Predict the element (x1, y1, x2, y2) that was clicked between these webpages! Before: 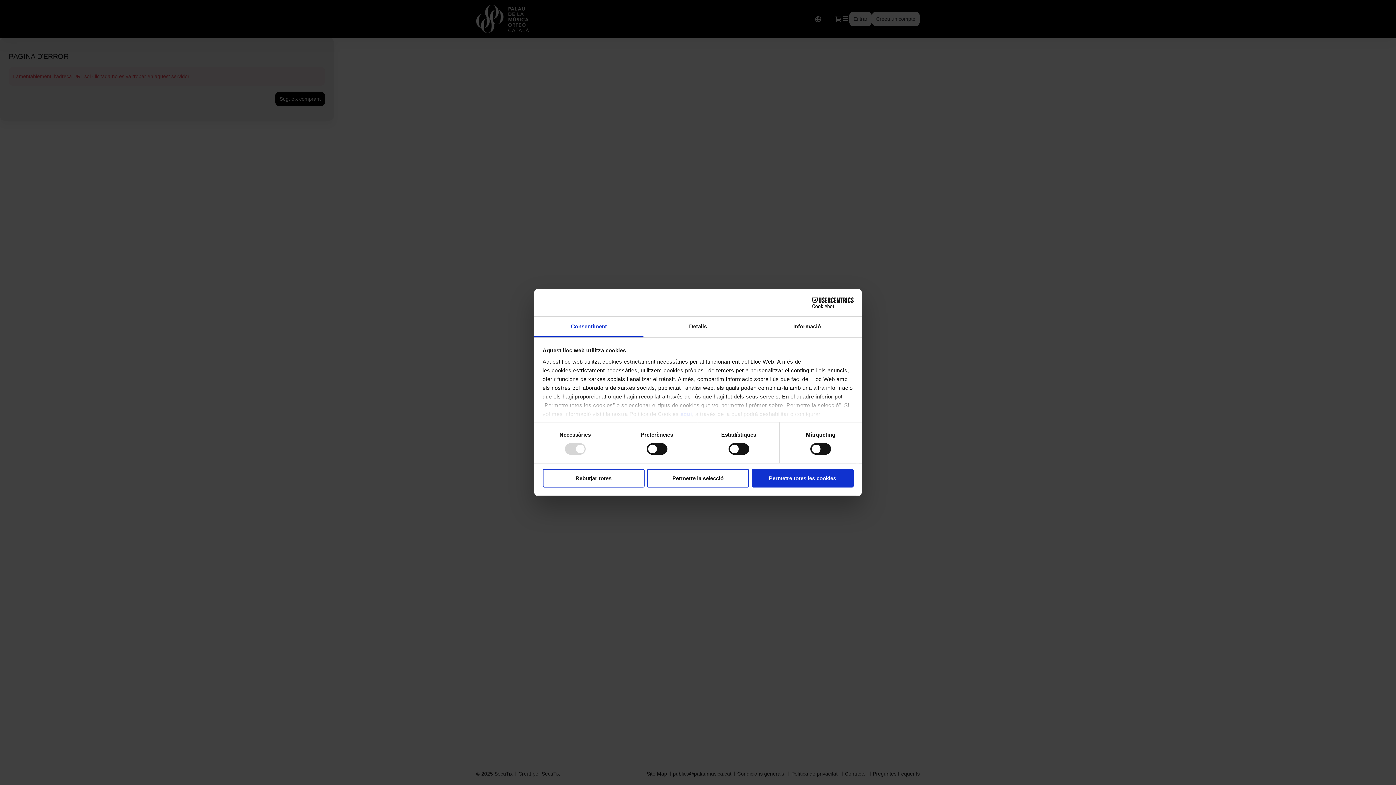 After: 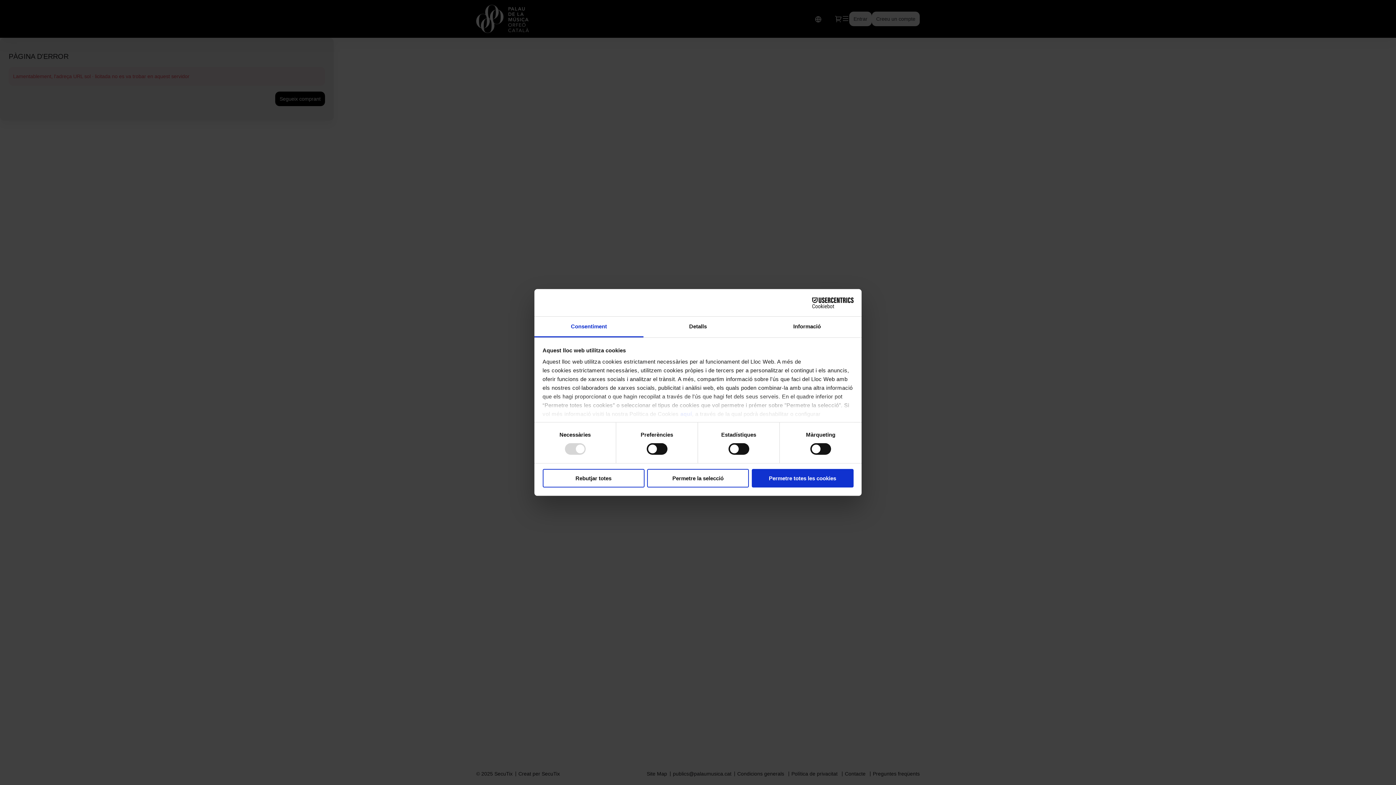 Action: bbox: (790, 297, 853, 308) label: Cookiebot - opens in a new window